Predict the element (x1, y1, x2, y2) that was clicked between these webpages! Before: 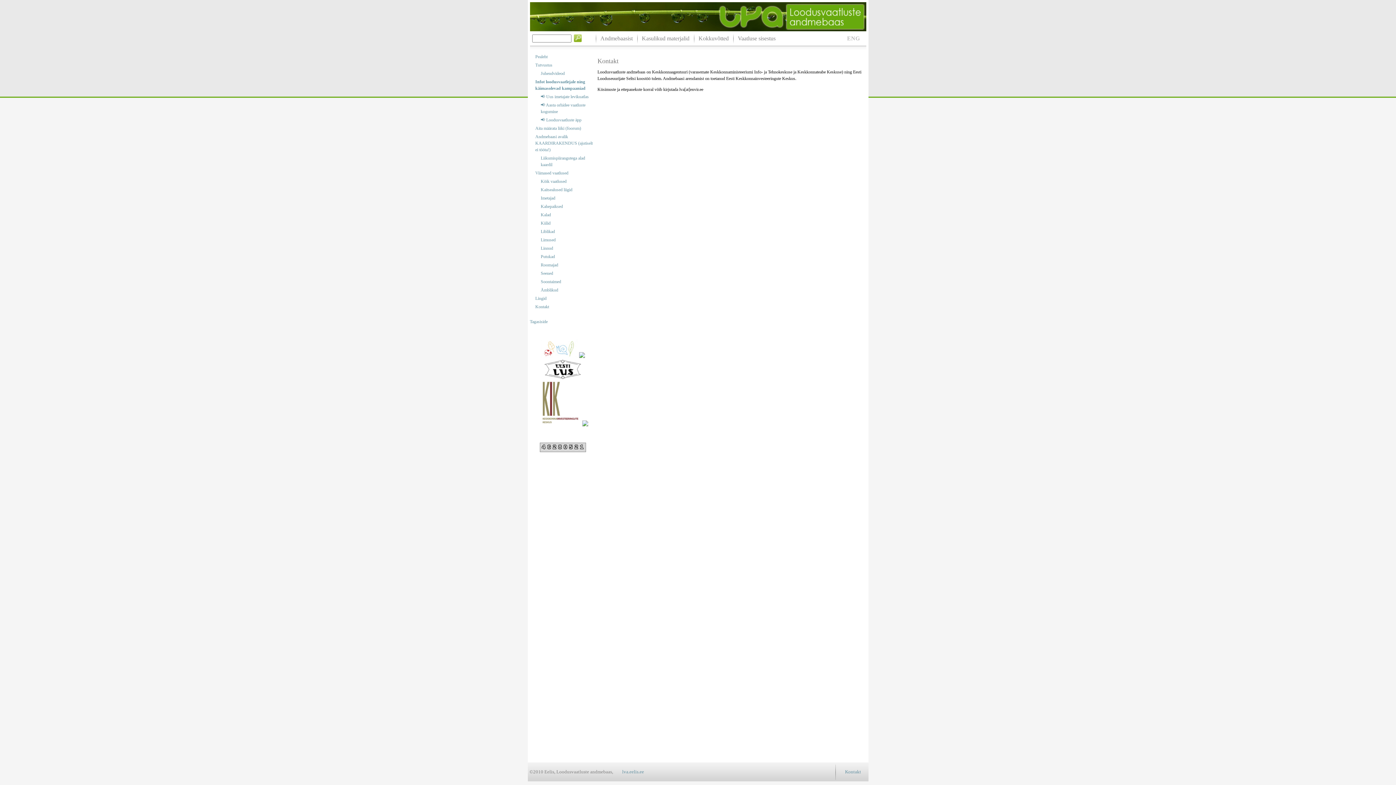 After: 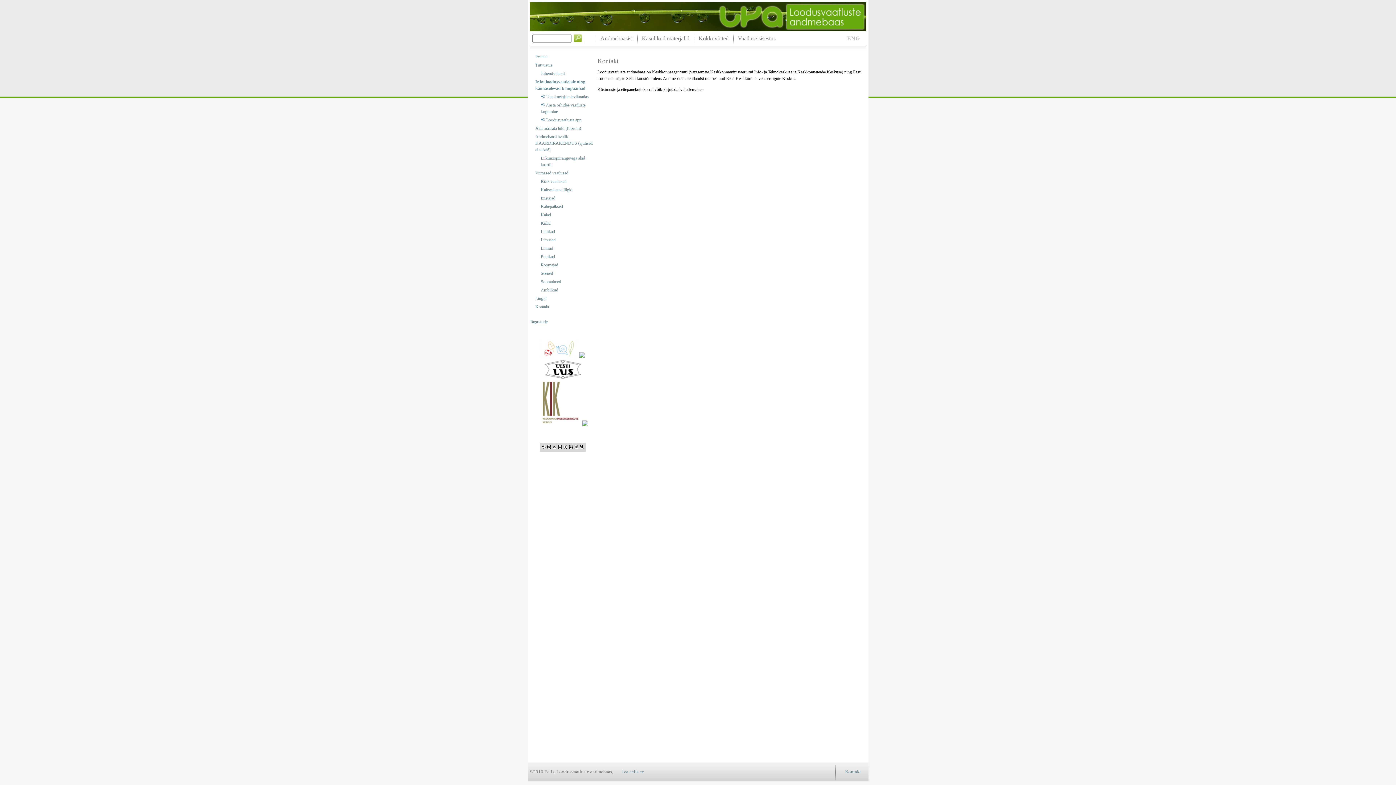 Action: bbox: (540, 354, 578, 359)